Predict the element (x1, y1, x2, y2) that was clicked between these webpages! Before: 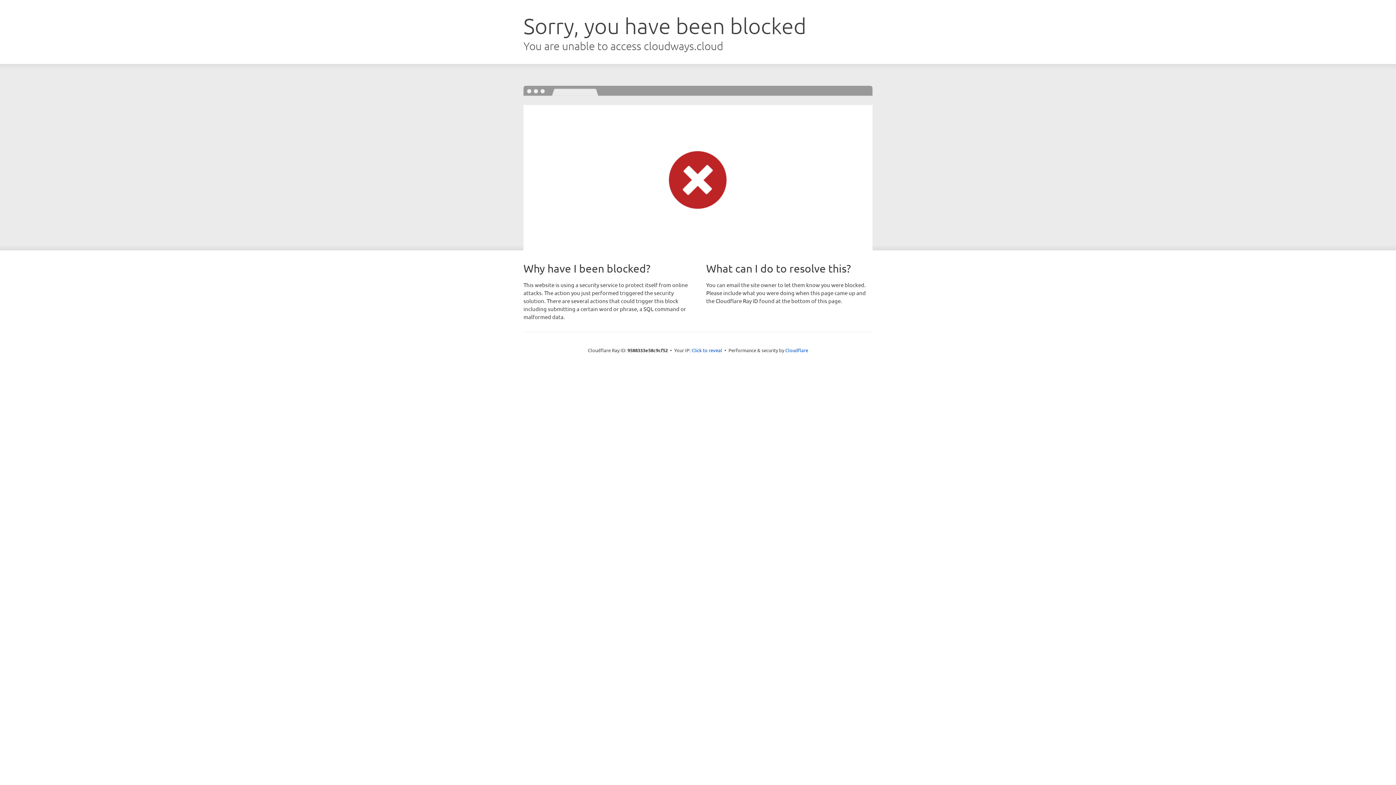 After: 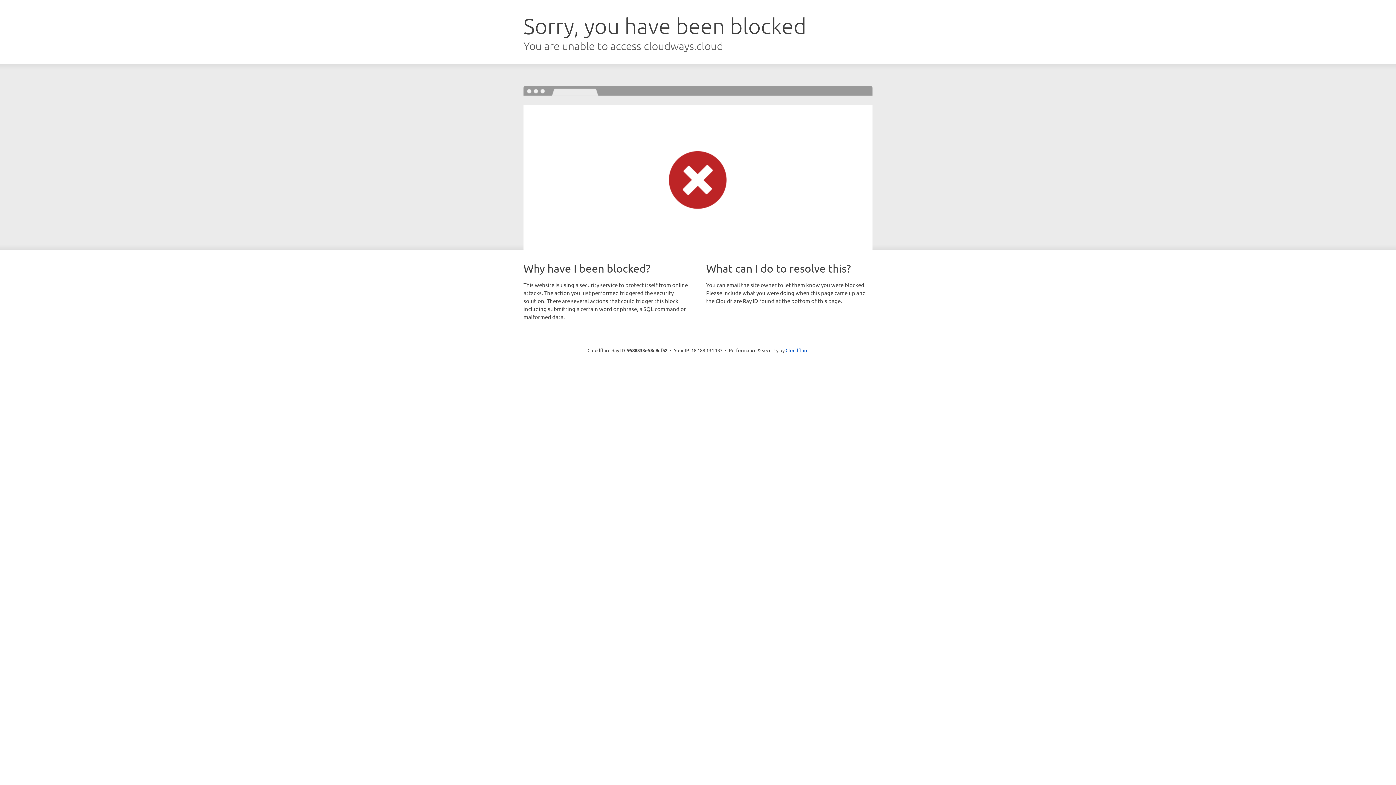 Action: bbox: (691, 346, 722, 353) label: Click to reveal